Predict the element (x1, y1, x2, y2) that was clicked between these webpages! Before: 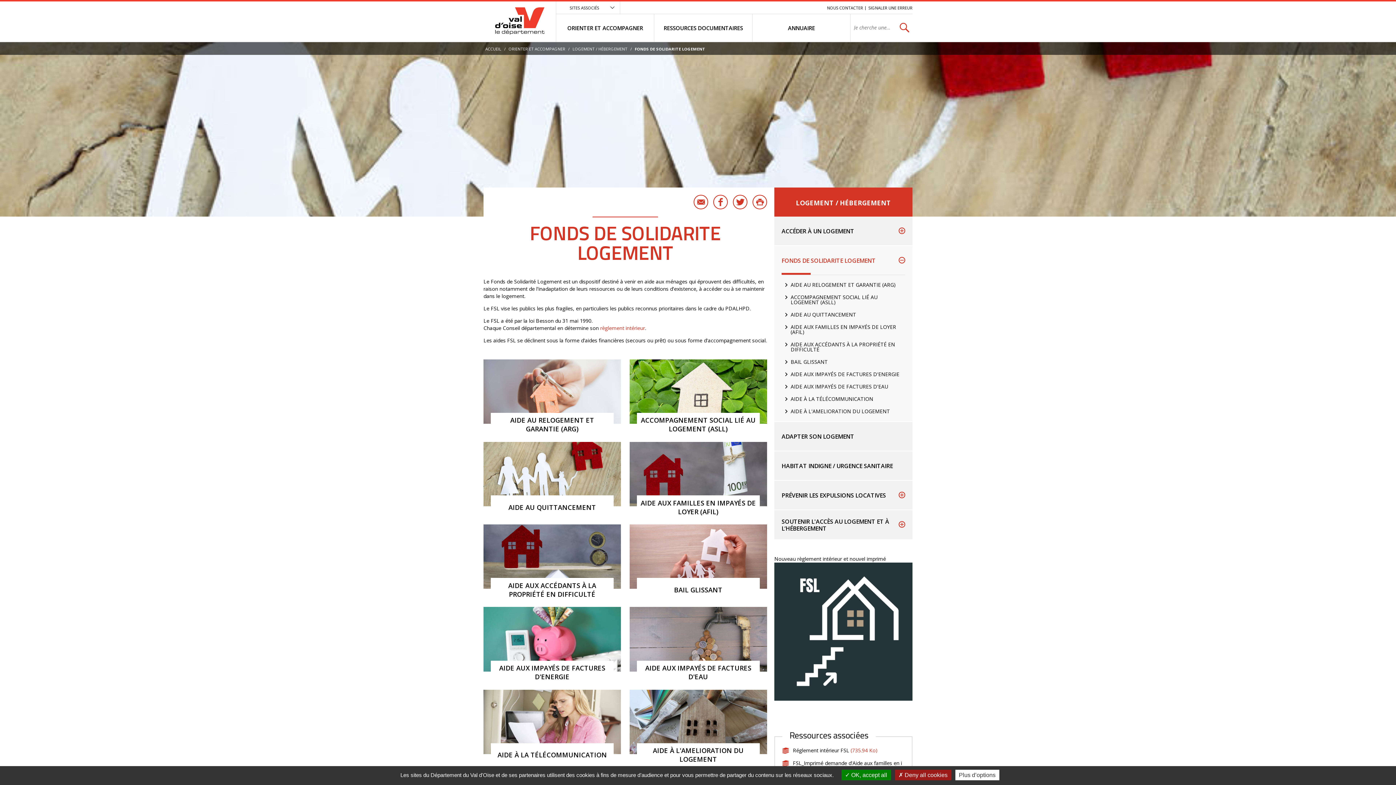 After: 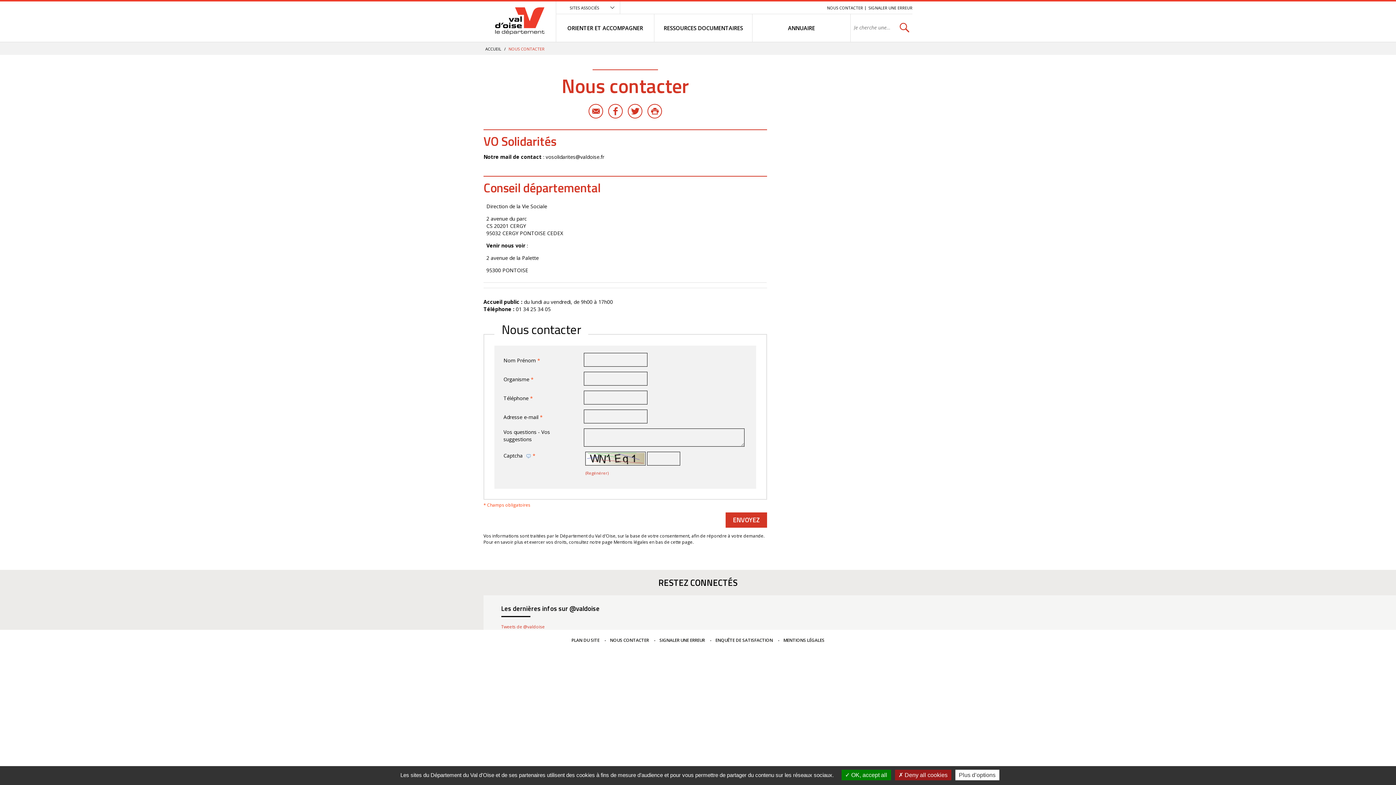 Action: bbox: (825, 3, 865, 12) label: NOUS CONTACTER